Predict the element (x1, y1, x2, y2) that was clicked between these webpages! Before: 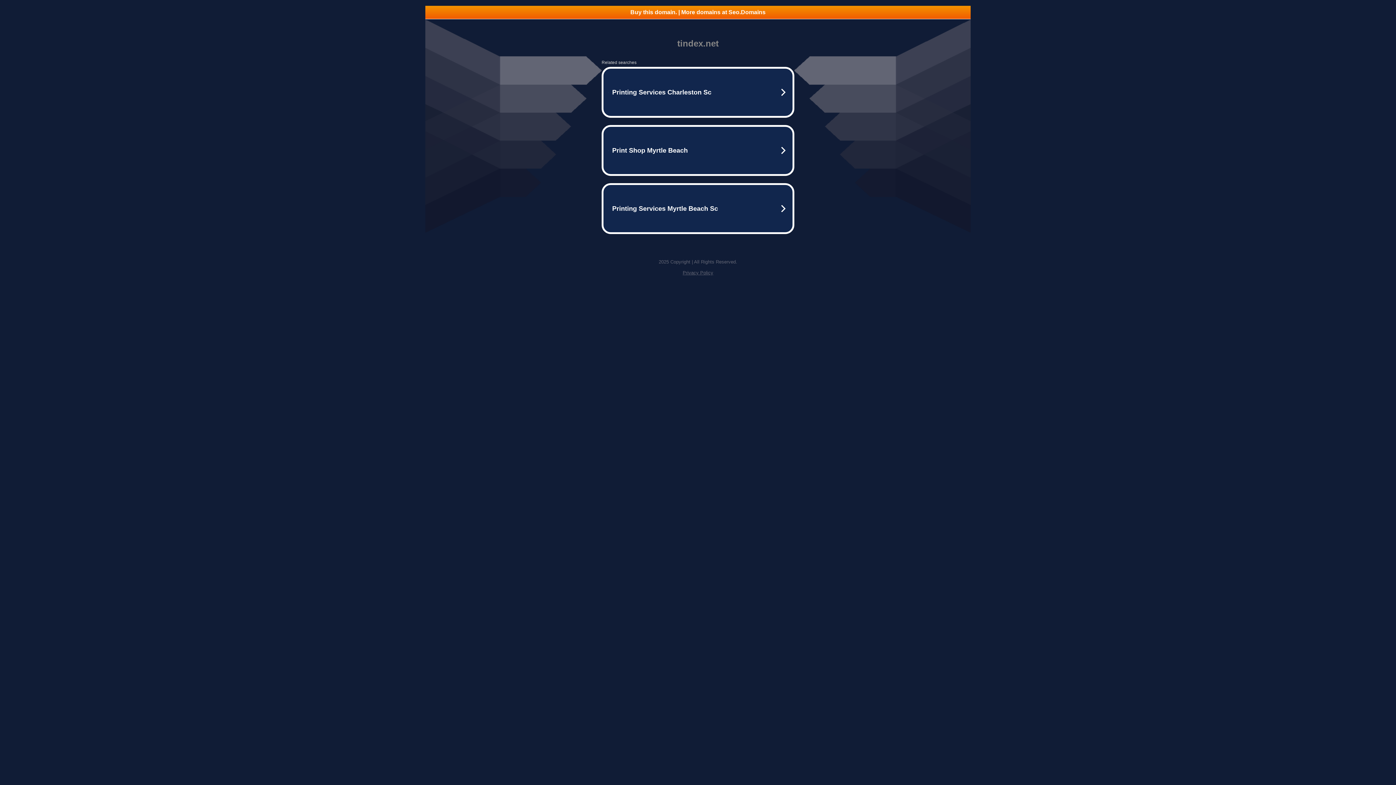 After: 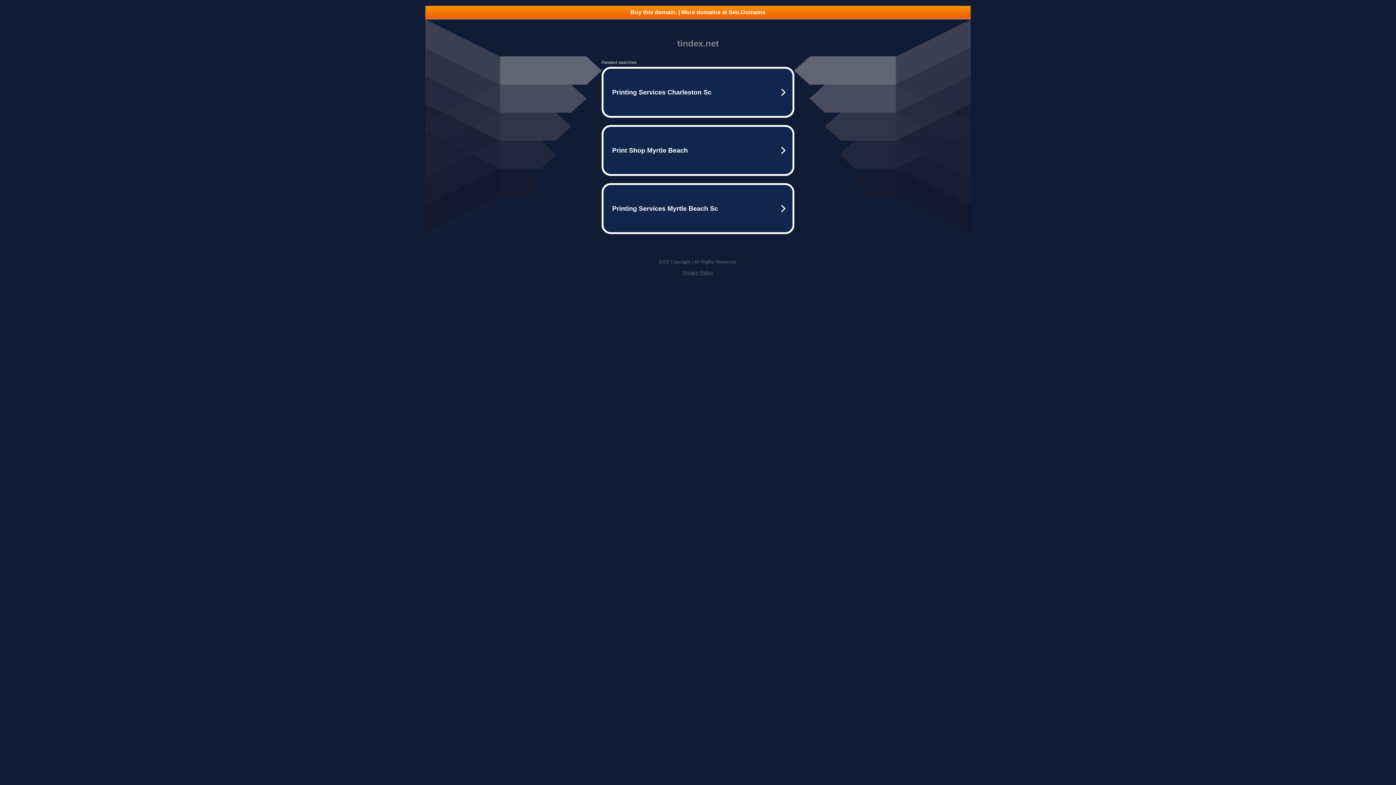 Action: bbox: (425, 5, 970, 18) label: Buy this domain. | More domains at Seo.Domains